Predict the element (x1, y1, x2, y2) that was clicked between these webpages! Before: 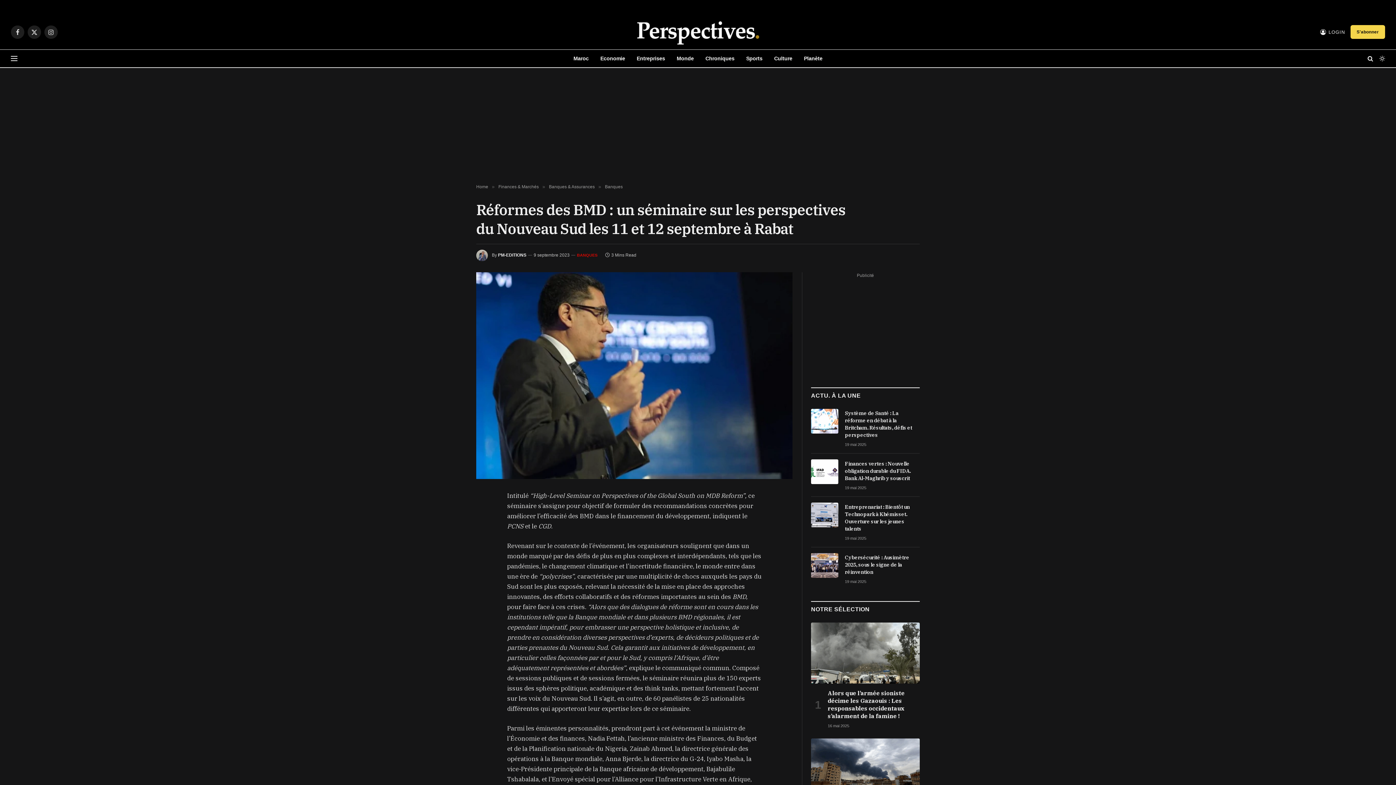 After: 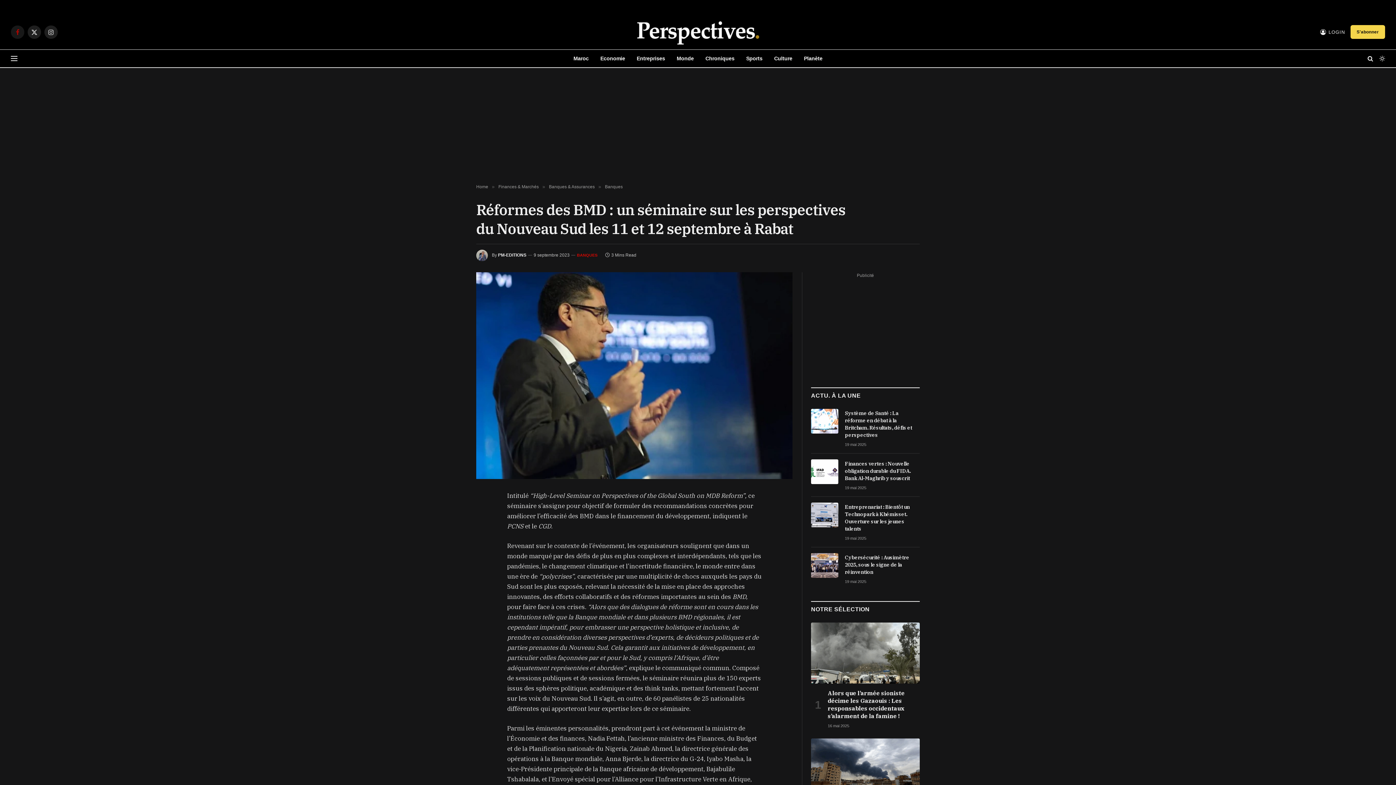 Action: label: Facebook bbox: (10, 25, 24, 38)